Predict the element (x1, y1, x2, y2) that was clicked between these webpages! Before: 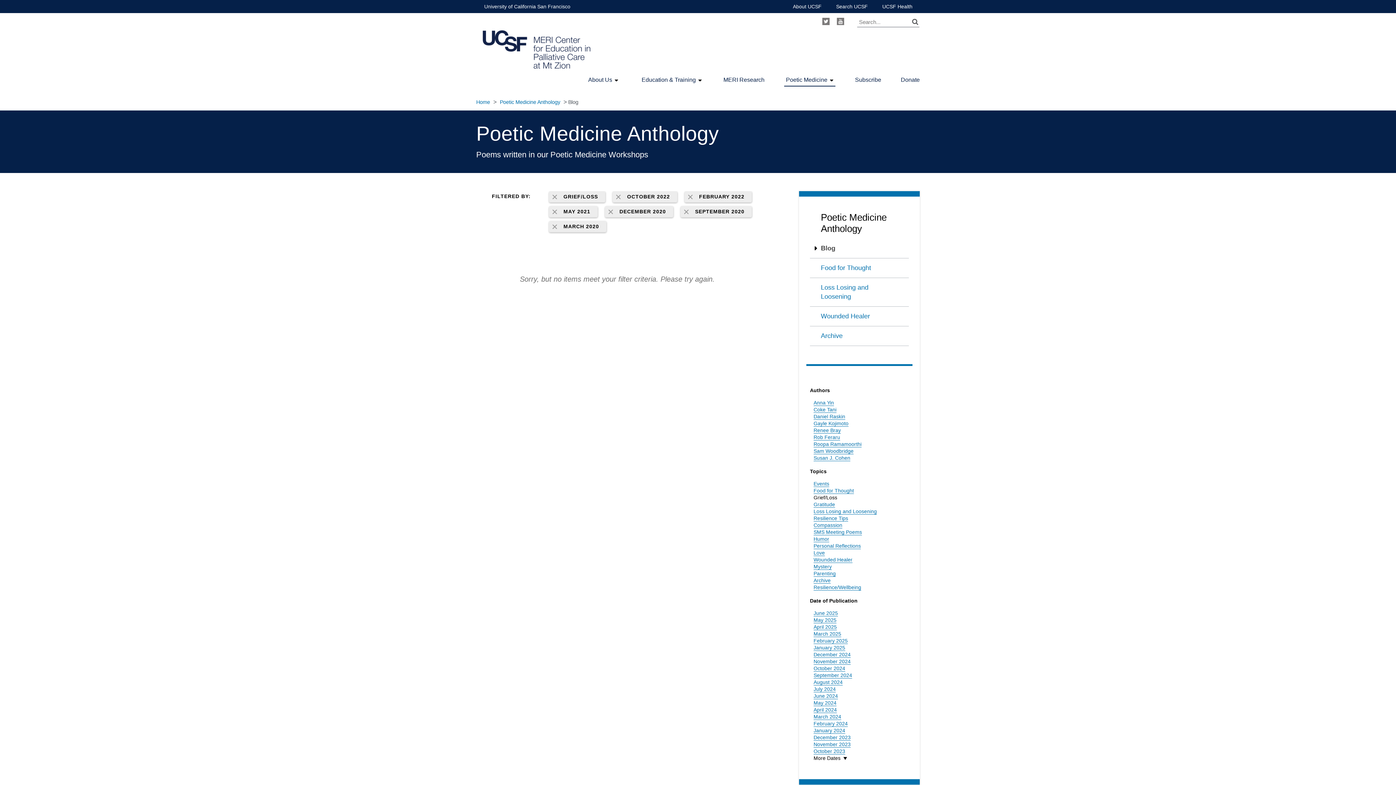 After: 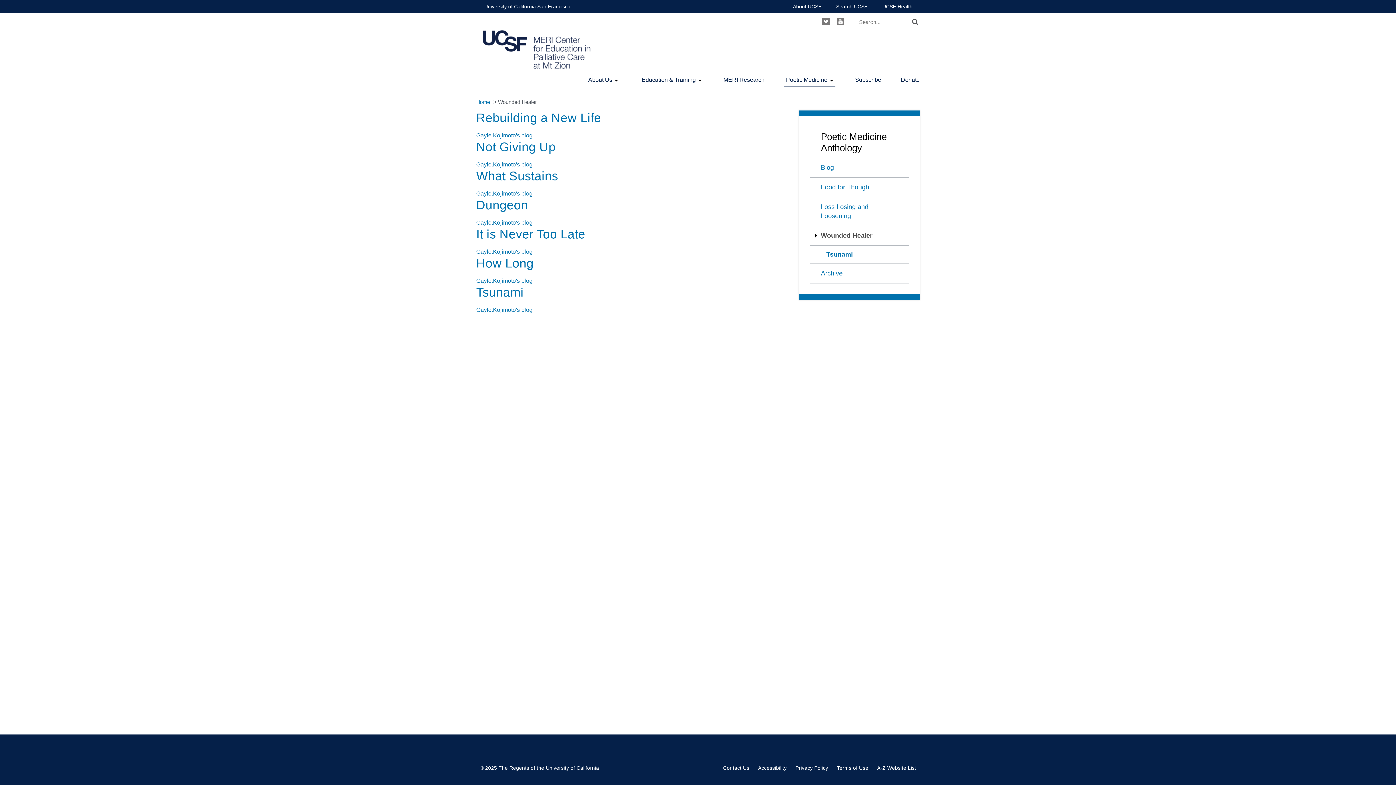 Action: bbox: (810, 306, 909, 326) label: Wounded Healer